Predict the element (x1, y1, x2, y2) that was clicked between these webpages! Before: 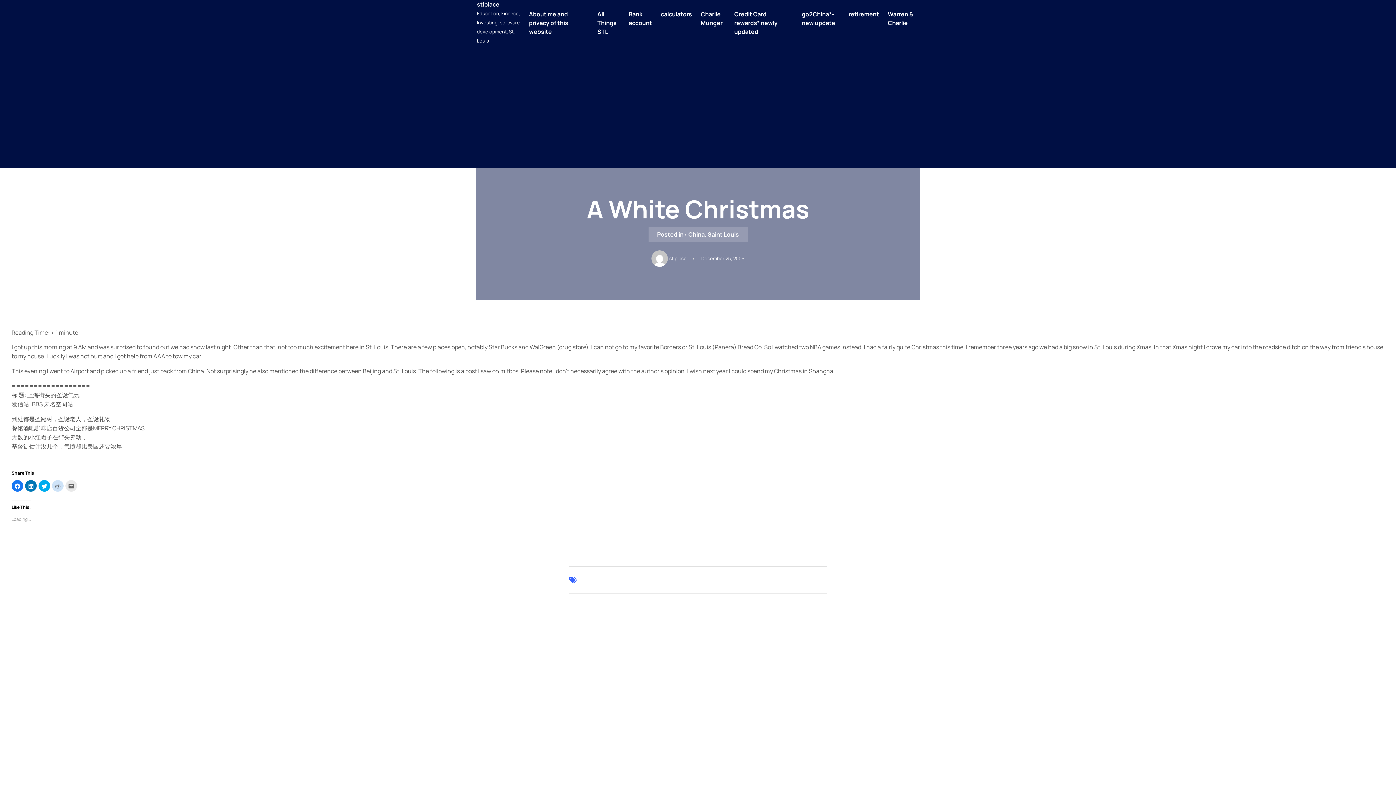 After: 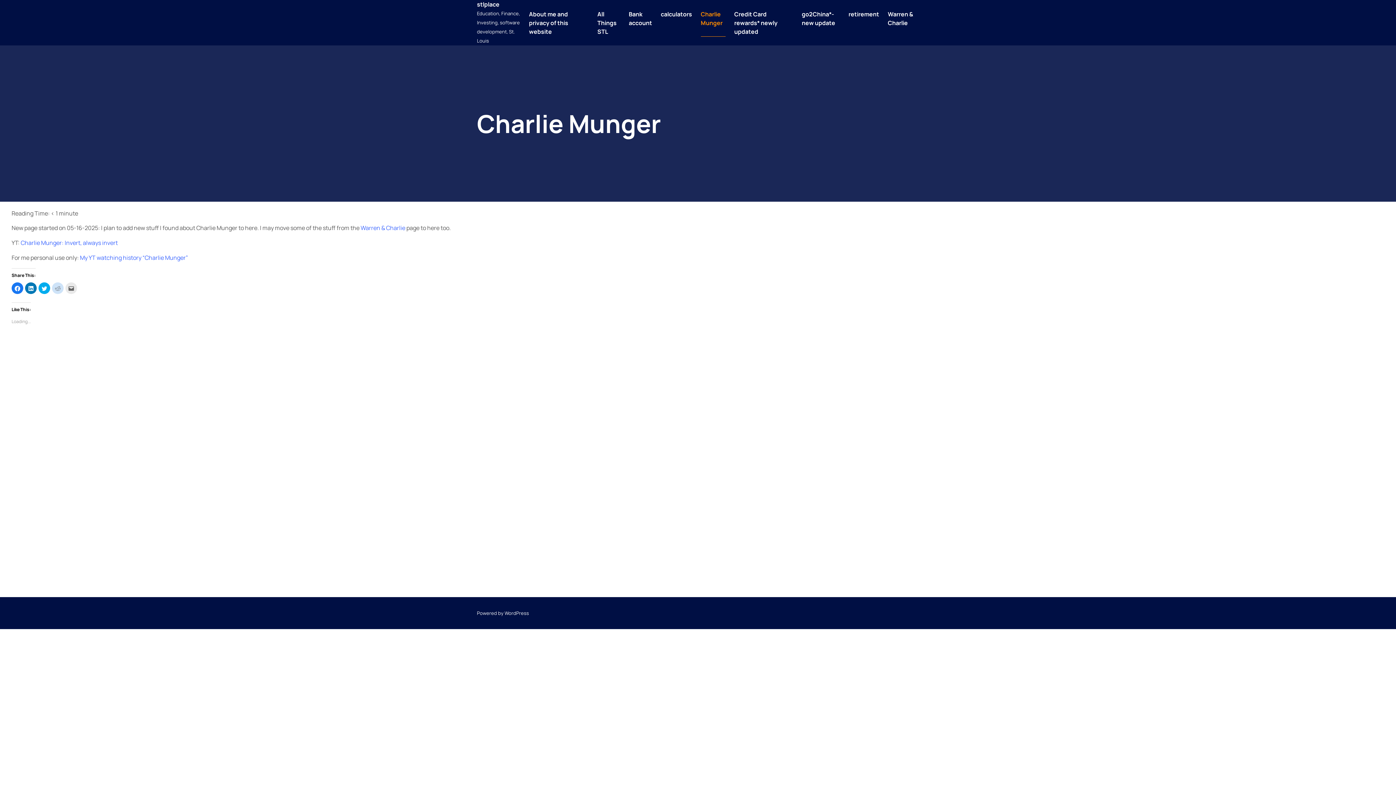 Action: label: Charlie Munger bbox: (700, 9, 725, 27)